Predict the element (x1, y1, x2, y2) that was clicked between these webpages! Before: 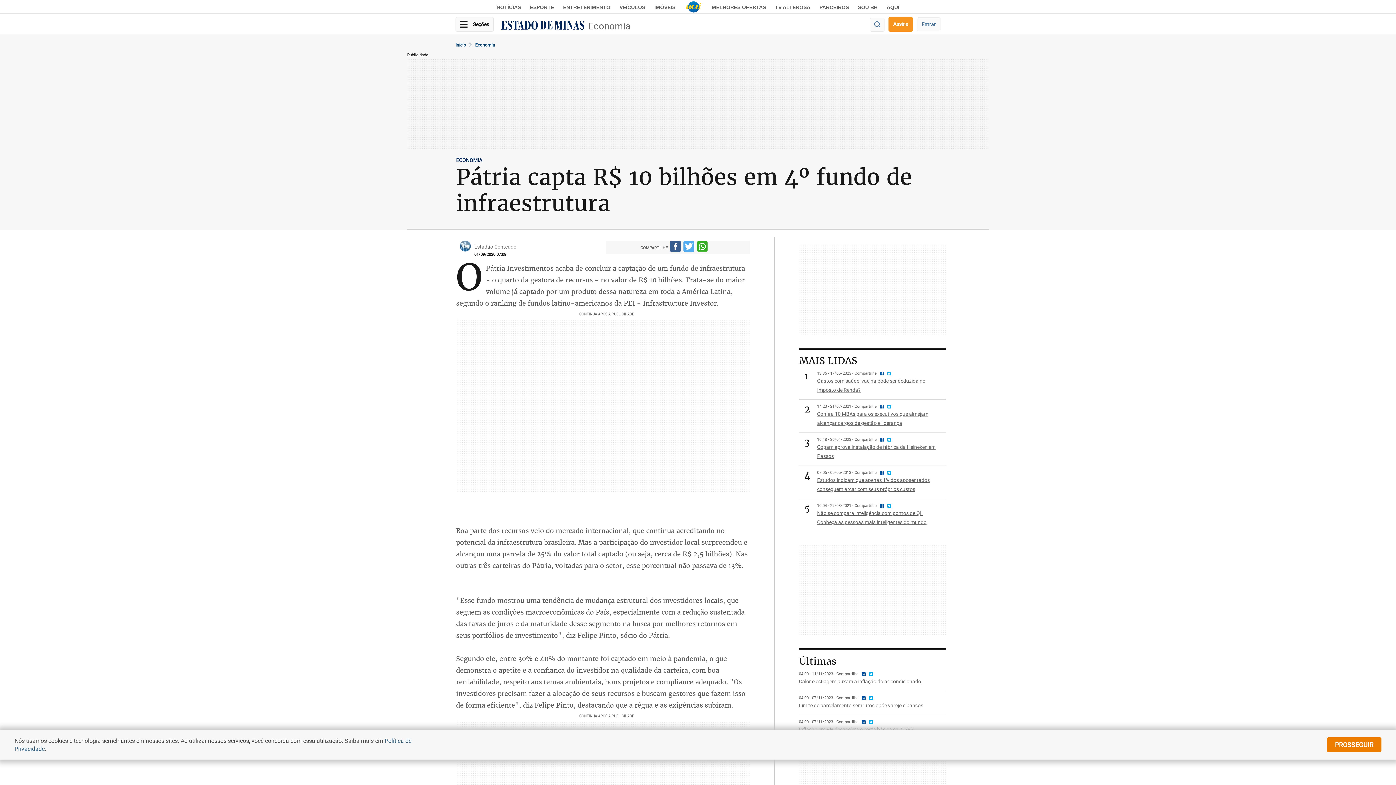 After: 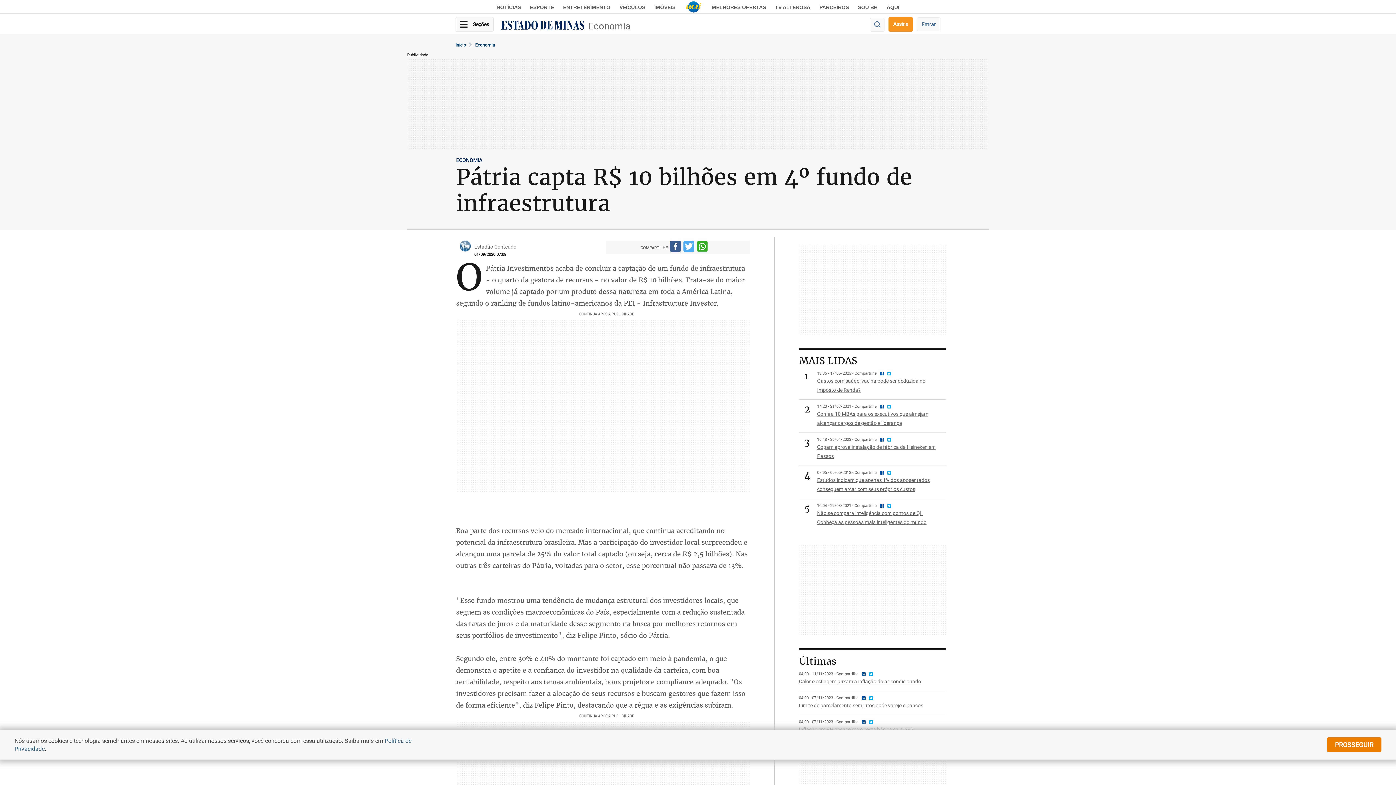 Action: bbox: (878, 469, 884, 475)